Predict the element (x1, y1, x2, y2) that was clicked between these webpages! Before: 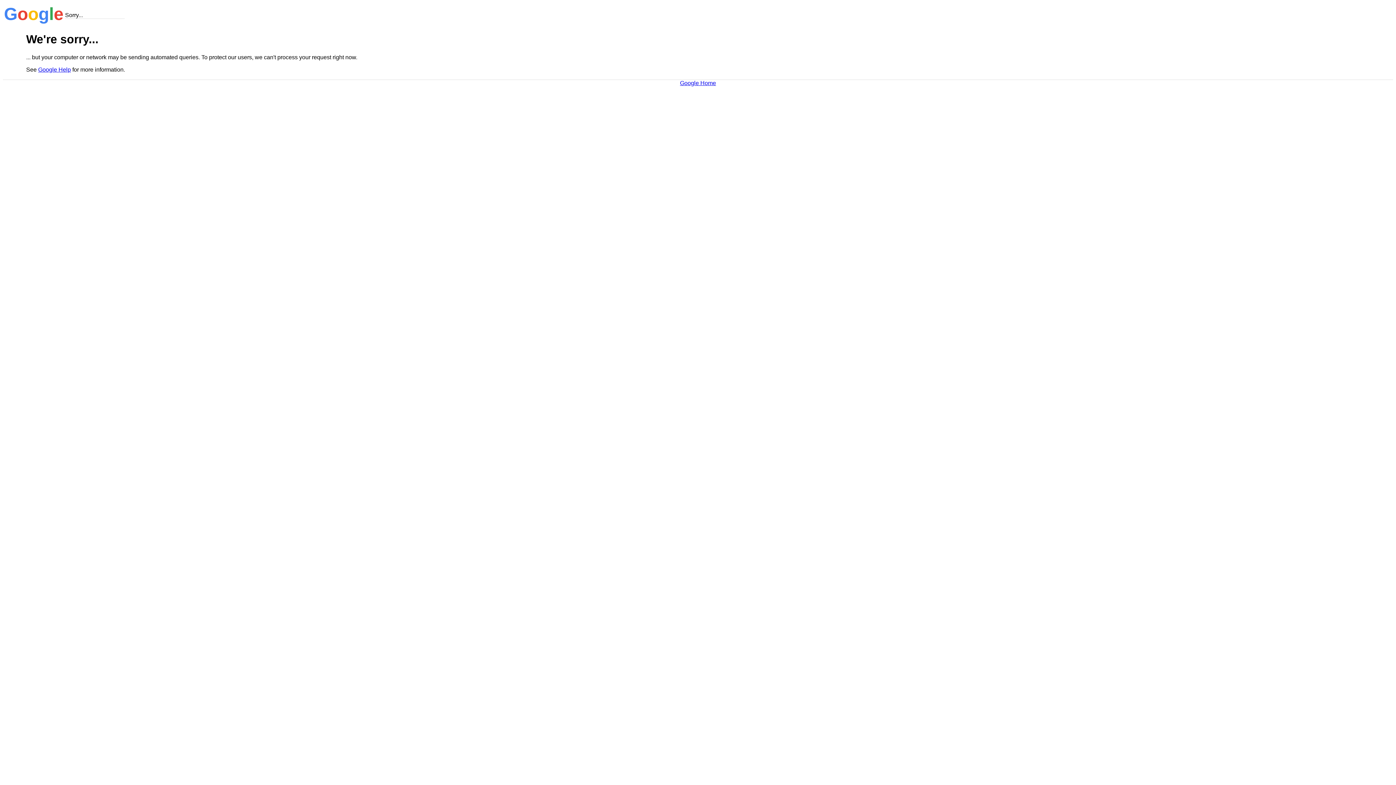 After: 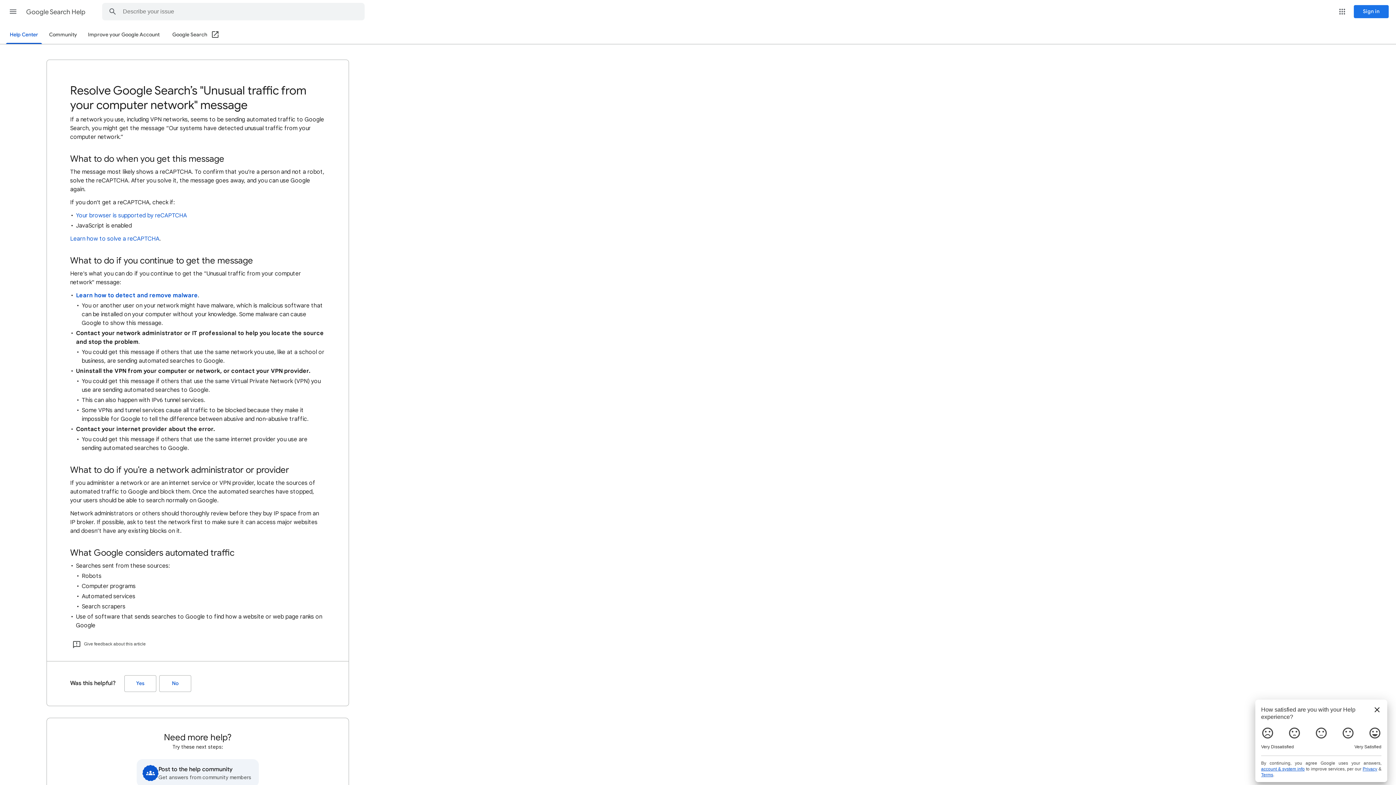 Action: bbox: (38, 66, 70, 72) label: Google Help